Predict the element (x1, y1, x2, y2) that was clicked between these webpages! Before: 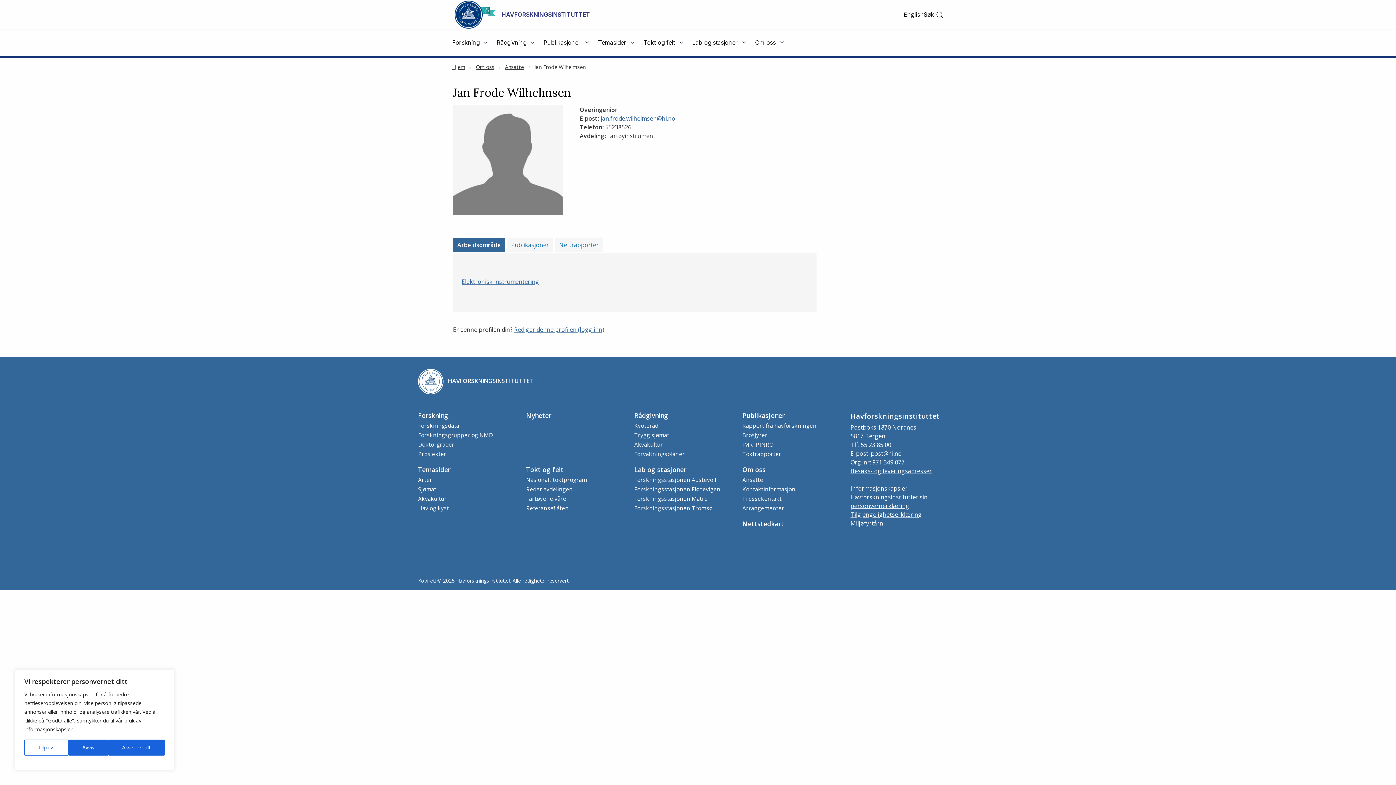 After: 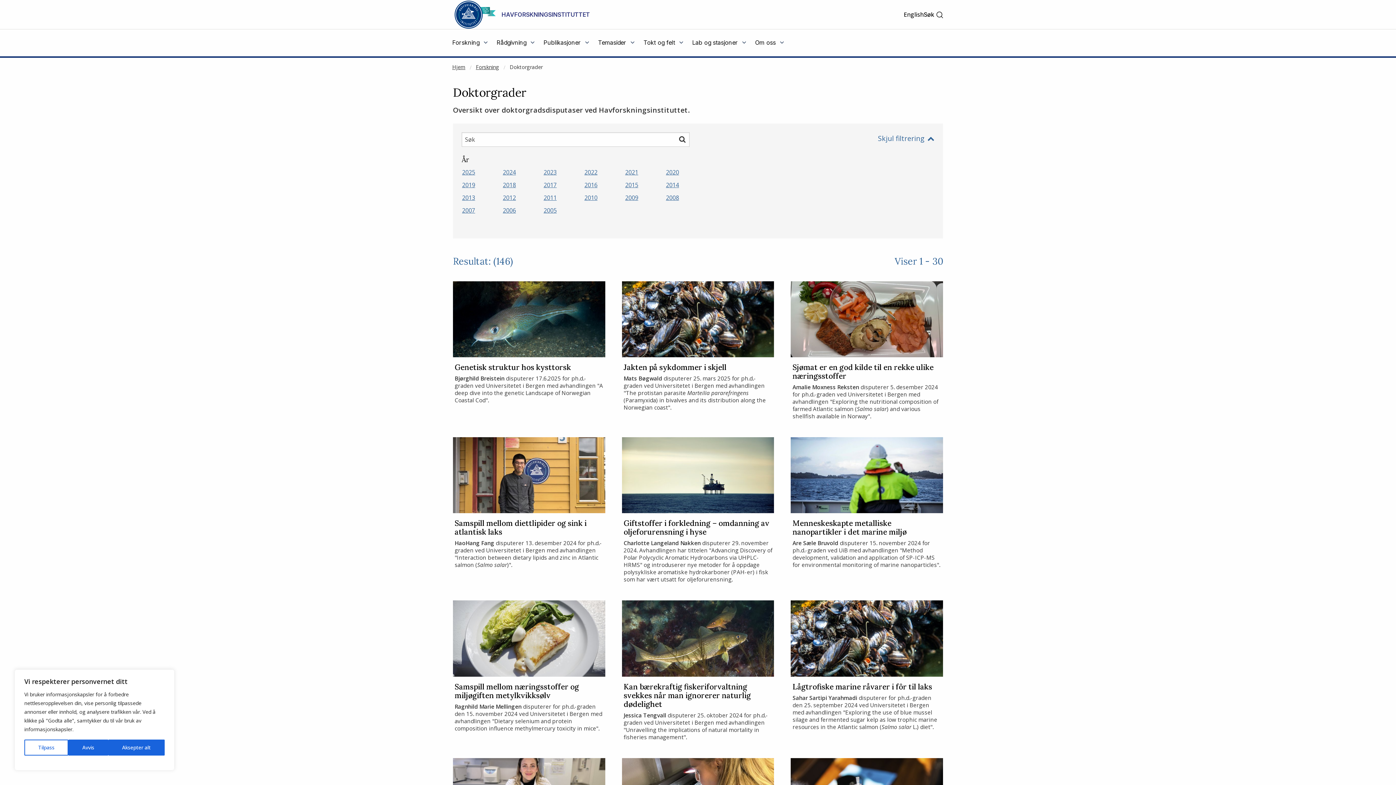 Action: label: Doktorgrader bbox: (418, 441, 454, 448)